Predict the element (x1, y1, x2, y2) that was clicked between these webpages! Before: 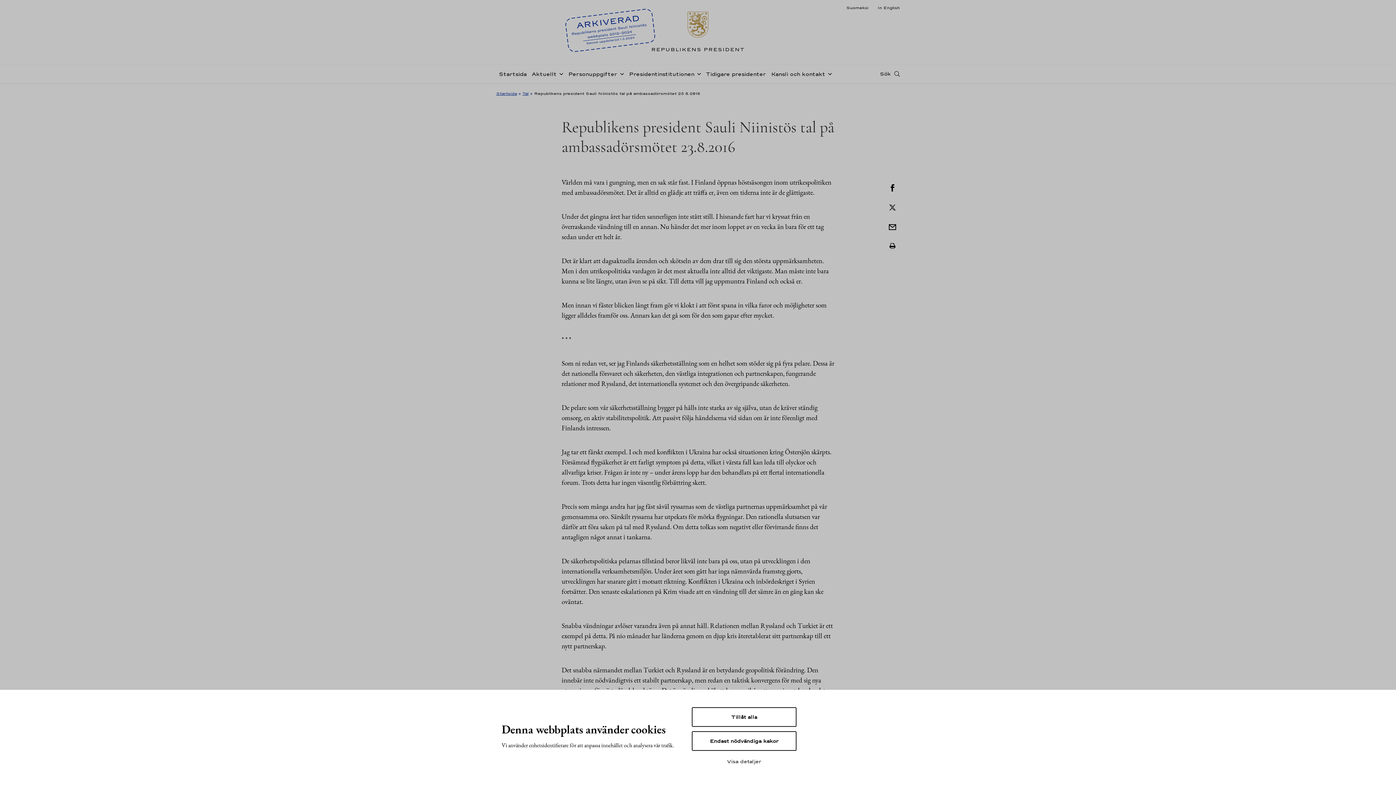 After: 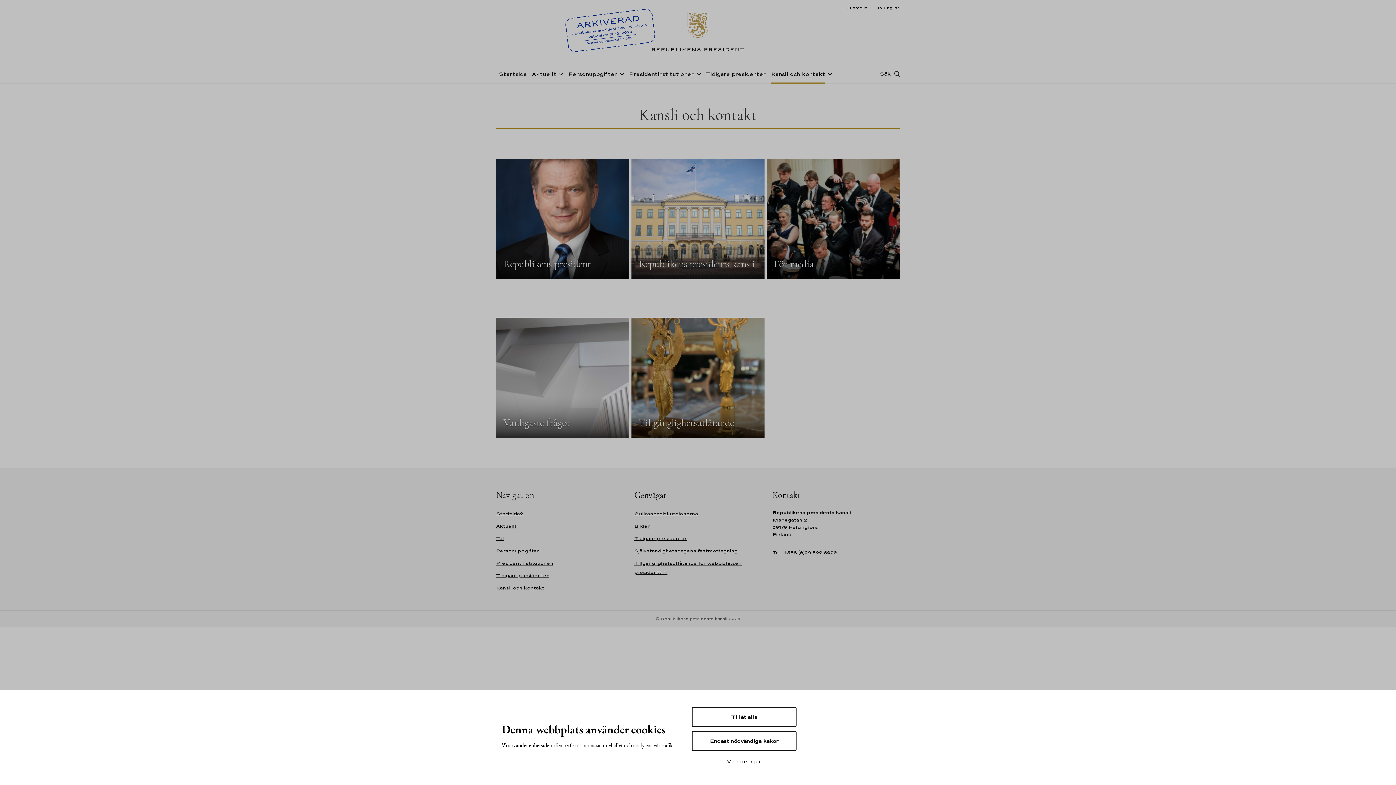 Action: bbox: (771, 65, 825, 82) label: Kansli och kontakt